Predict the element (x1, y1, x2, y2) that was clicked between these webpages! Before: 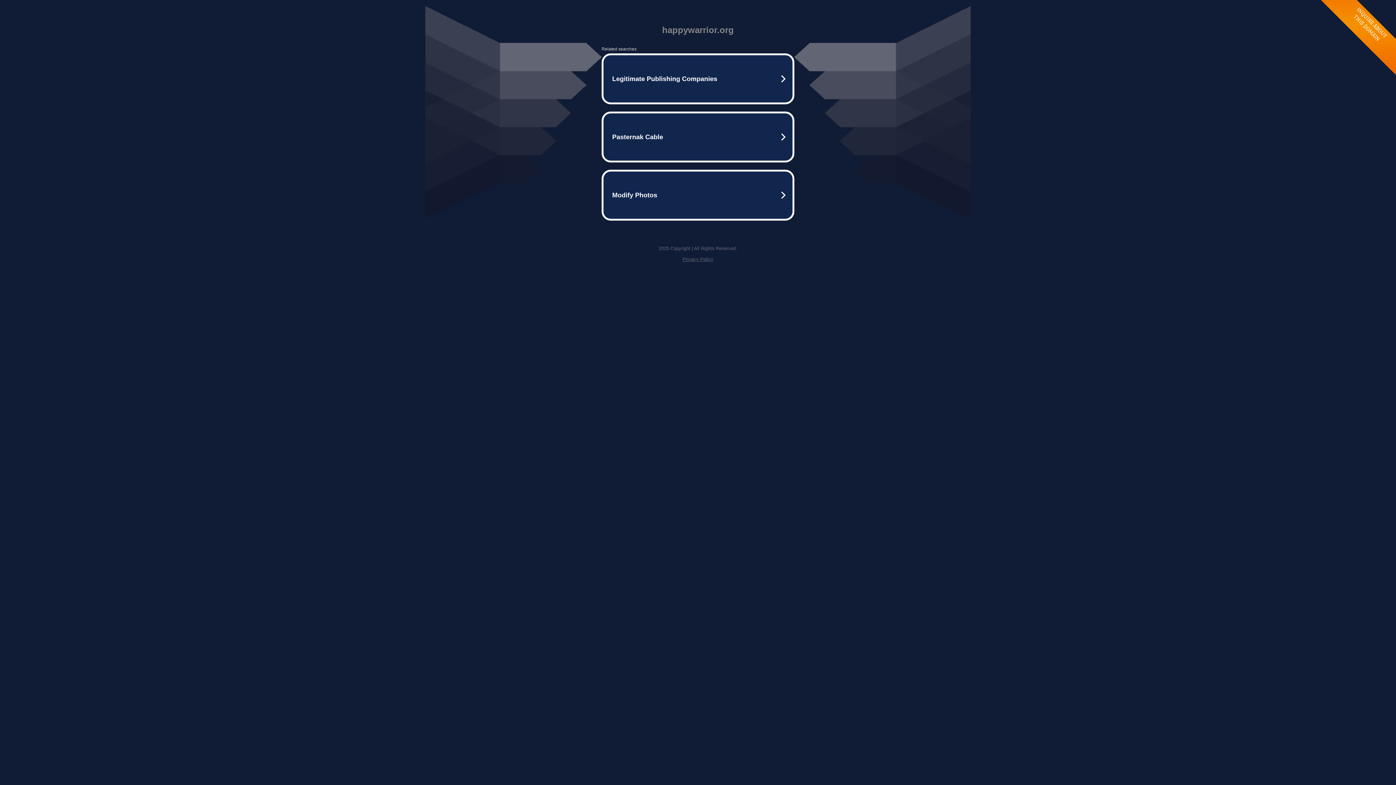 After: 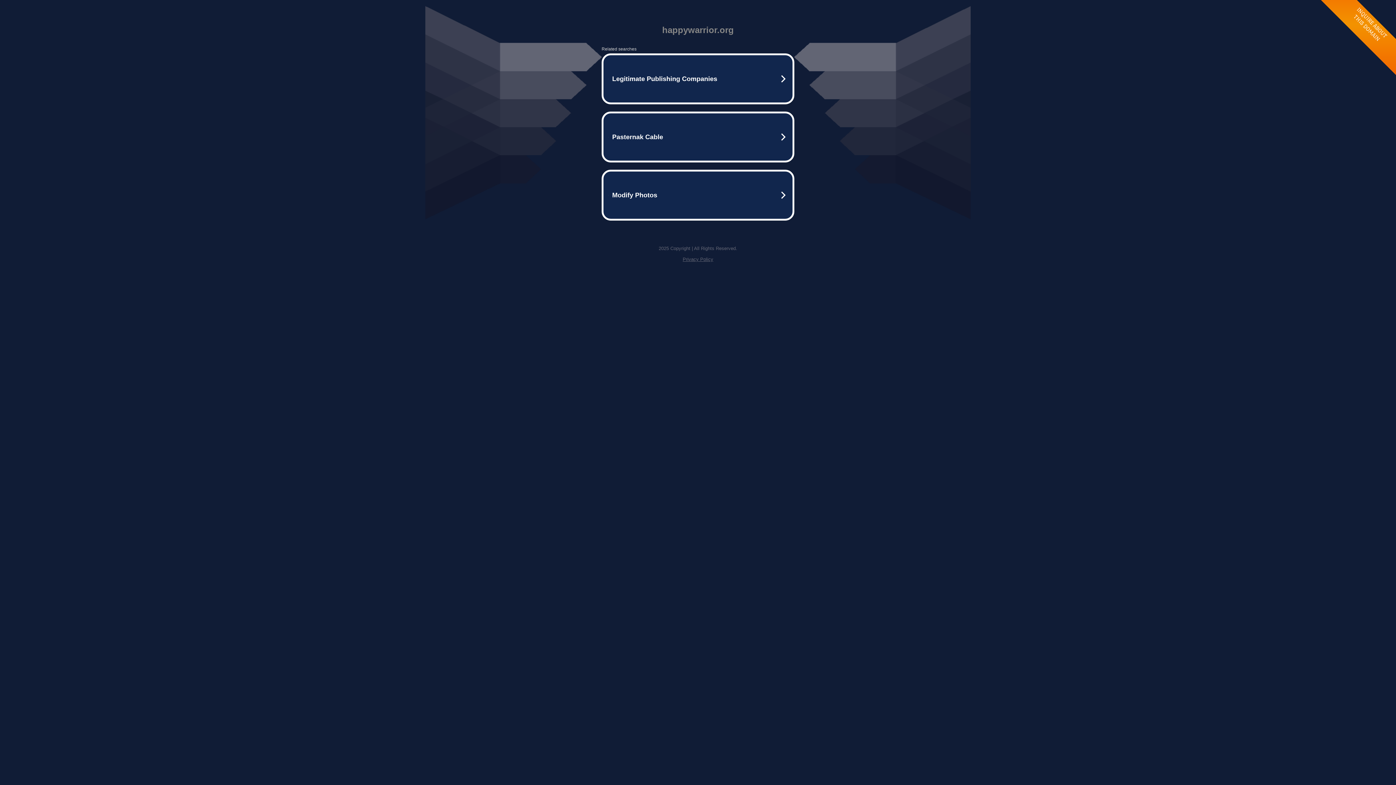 Action: bbox: (682, 256, 713, 262) label: Privacy Policy